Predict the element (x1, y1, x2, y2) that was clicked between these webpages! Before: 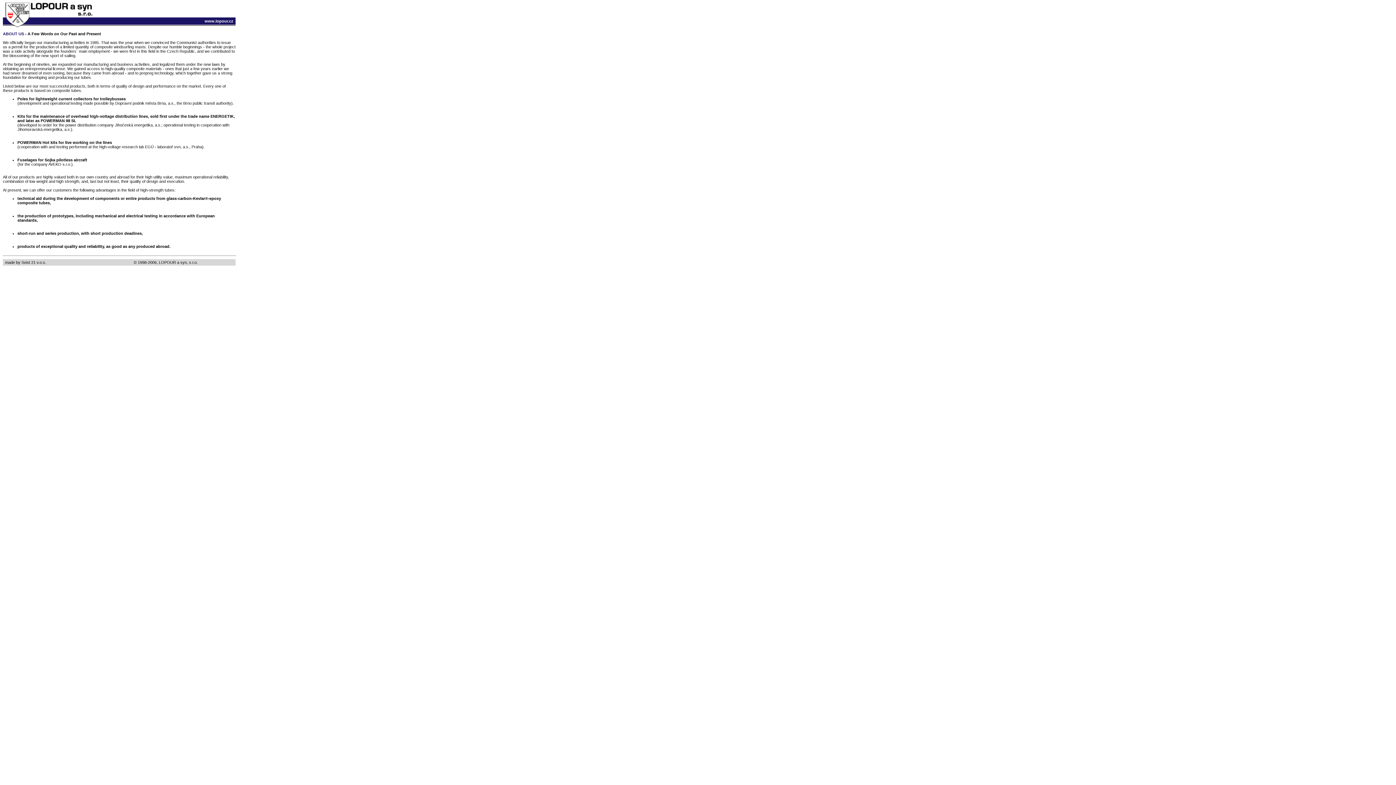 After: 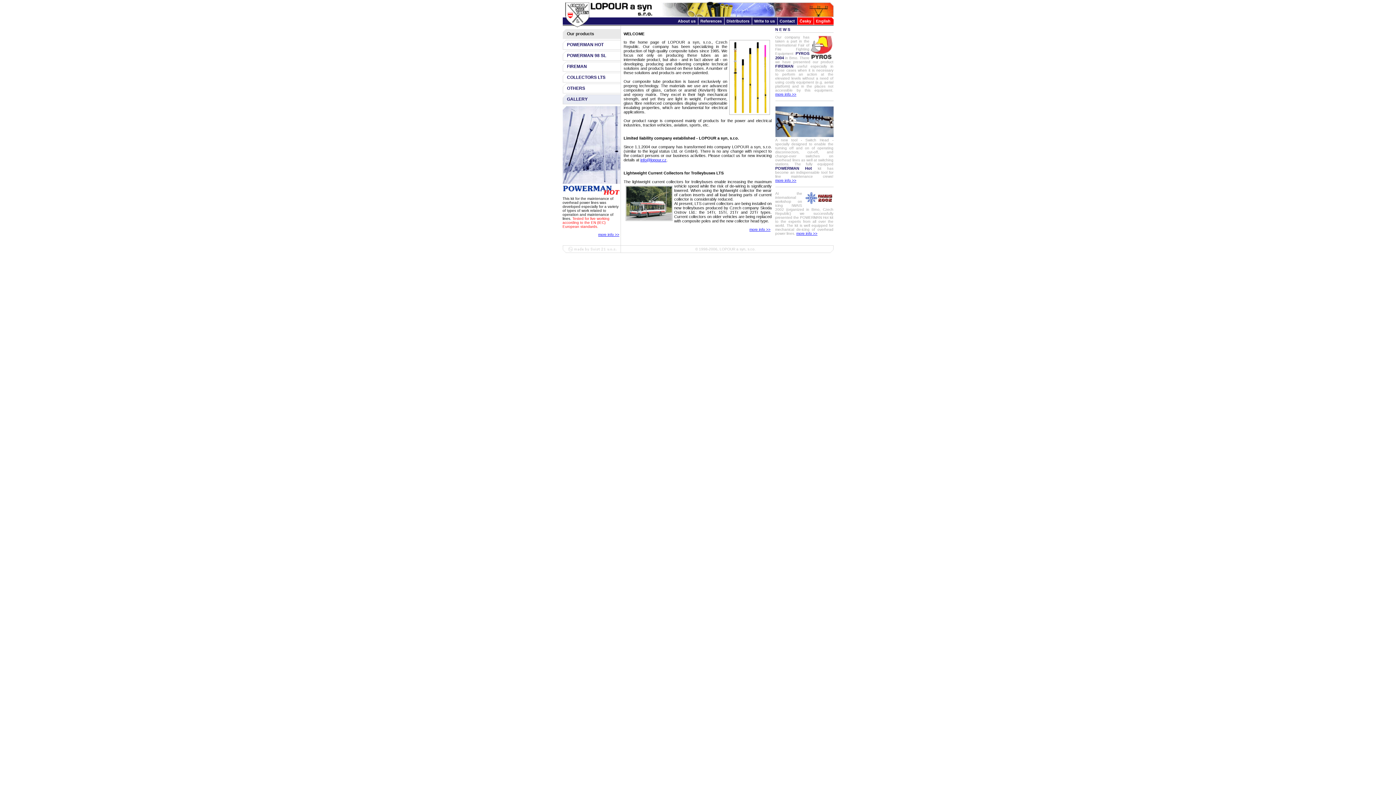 Action: bbox: (2, 22, 30, 28)